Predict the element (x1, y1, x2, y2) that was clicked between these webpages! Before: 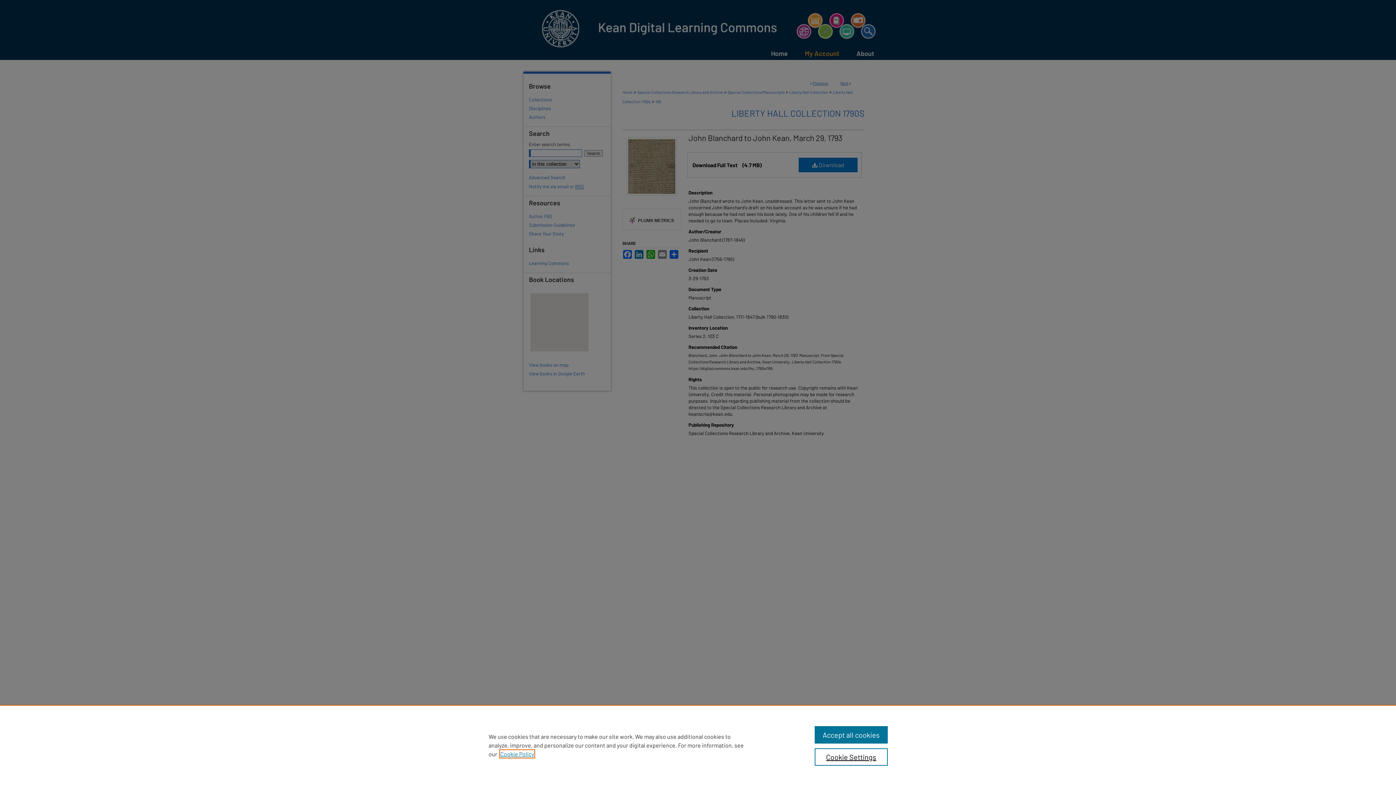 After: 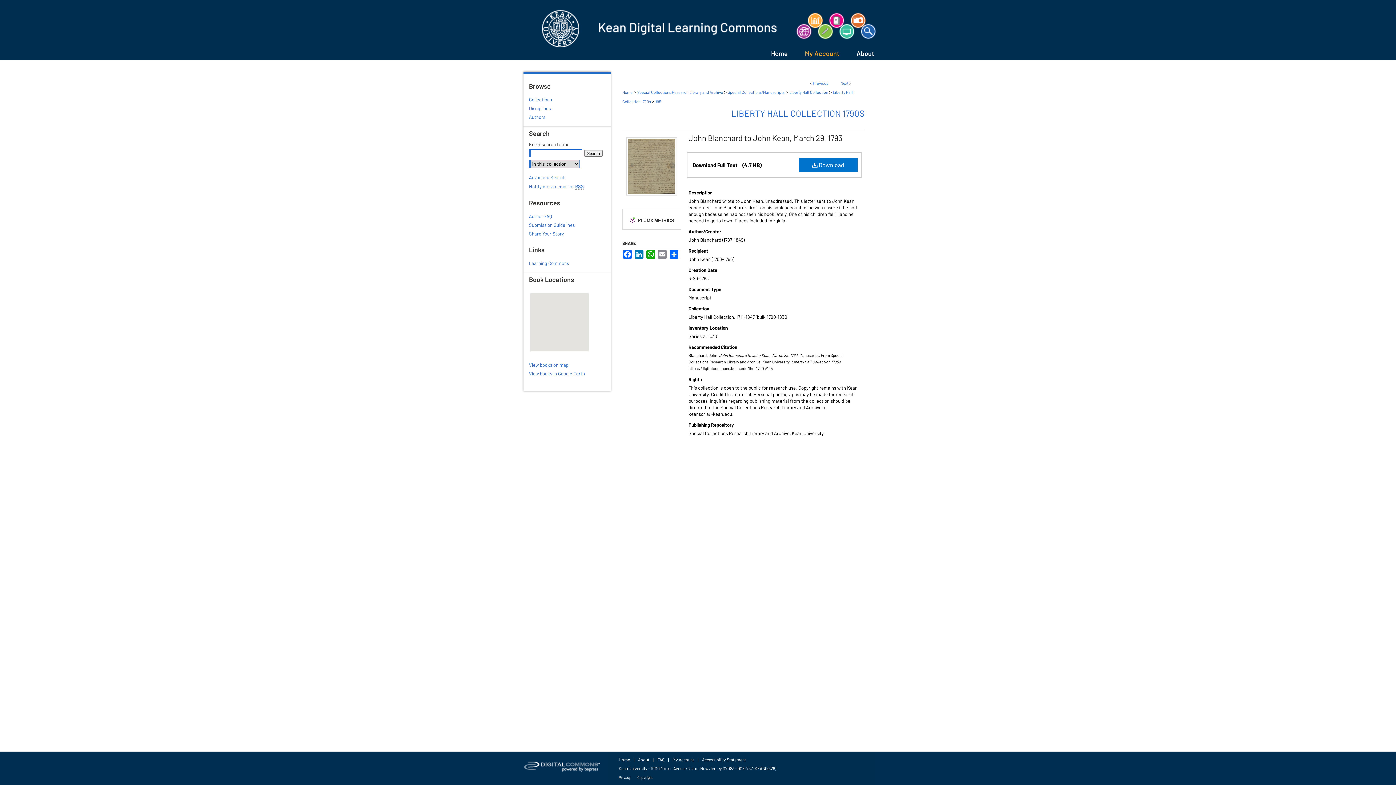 Action: label: Accept all cookies bbox: (814, 726, 887, 744)